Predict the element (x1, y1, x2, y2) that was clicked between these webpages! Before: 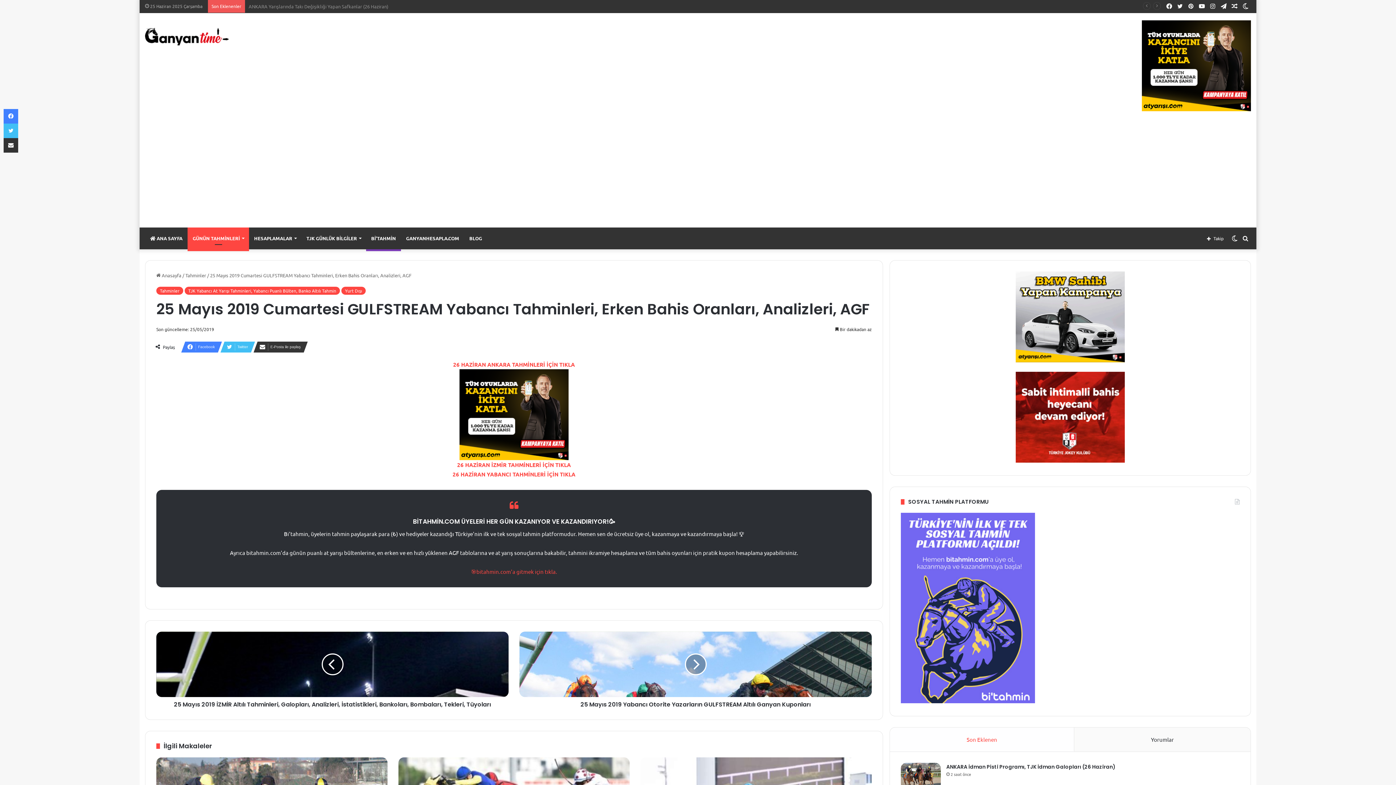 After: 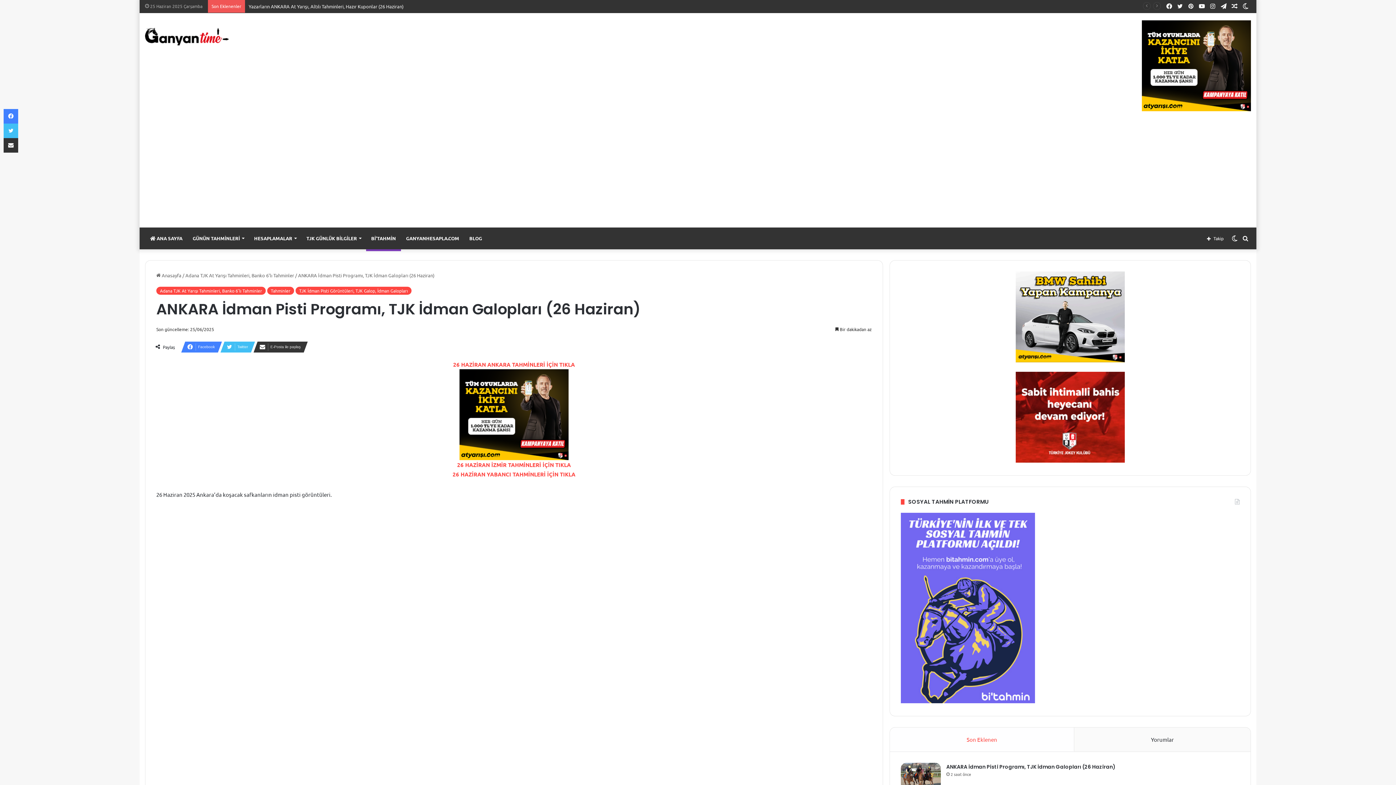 Action: label: ANKARA İdman Pisti Programı, TJK İdman Galopları (26 Haziran) bbox: (901, 763, 941, 789)